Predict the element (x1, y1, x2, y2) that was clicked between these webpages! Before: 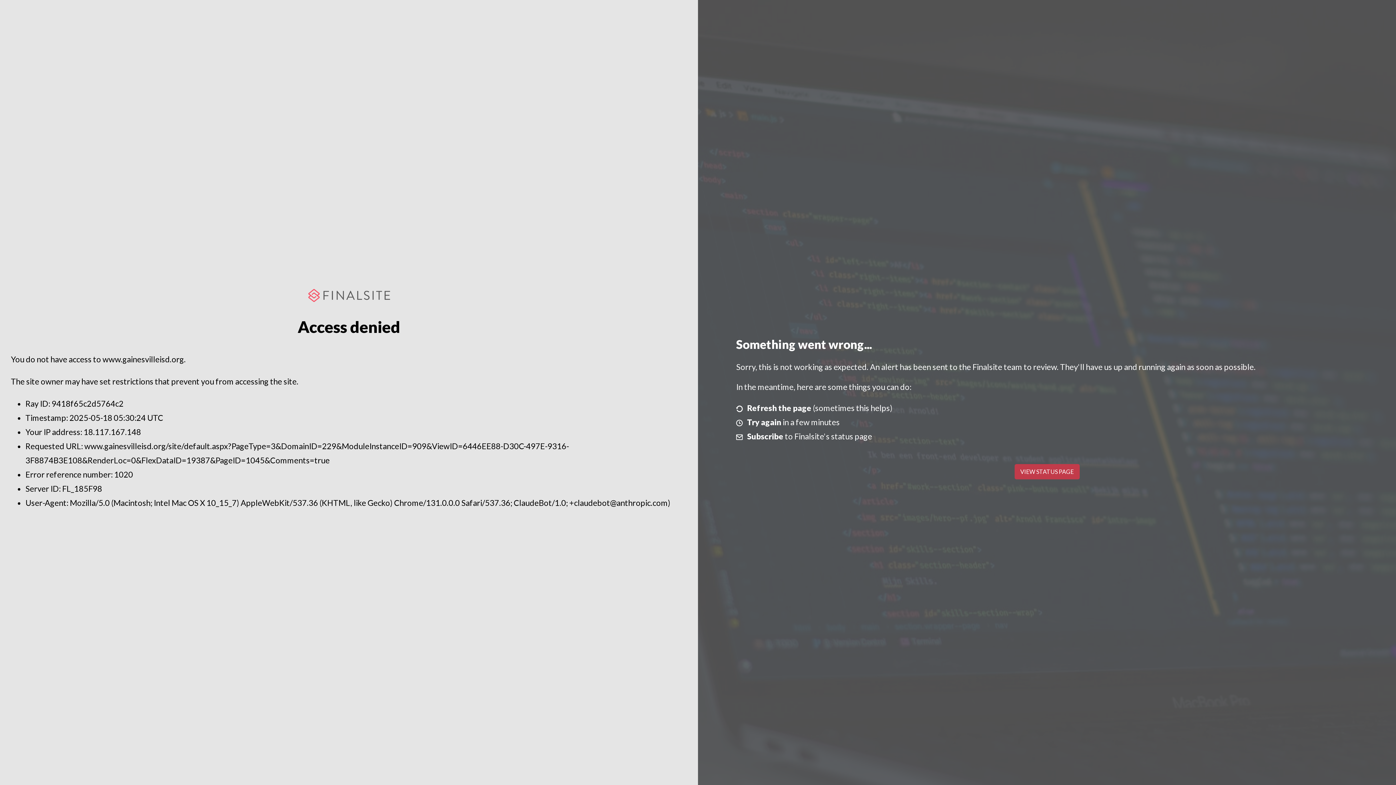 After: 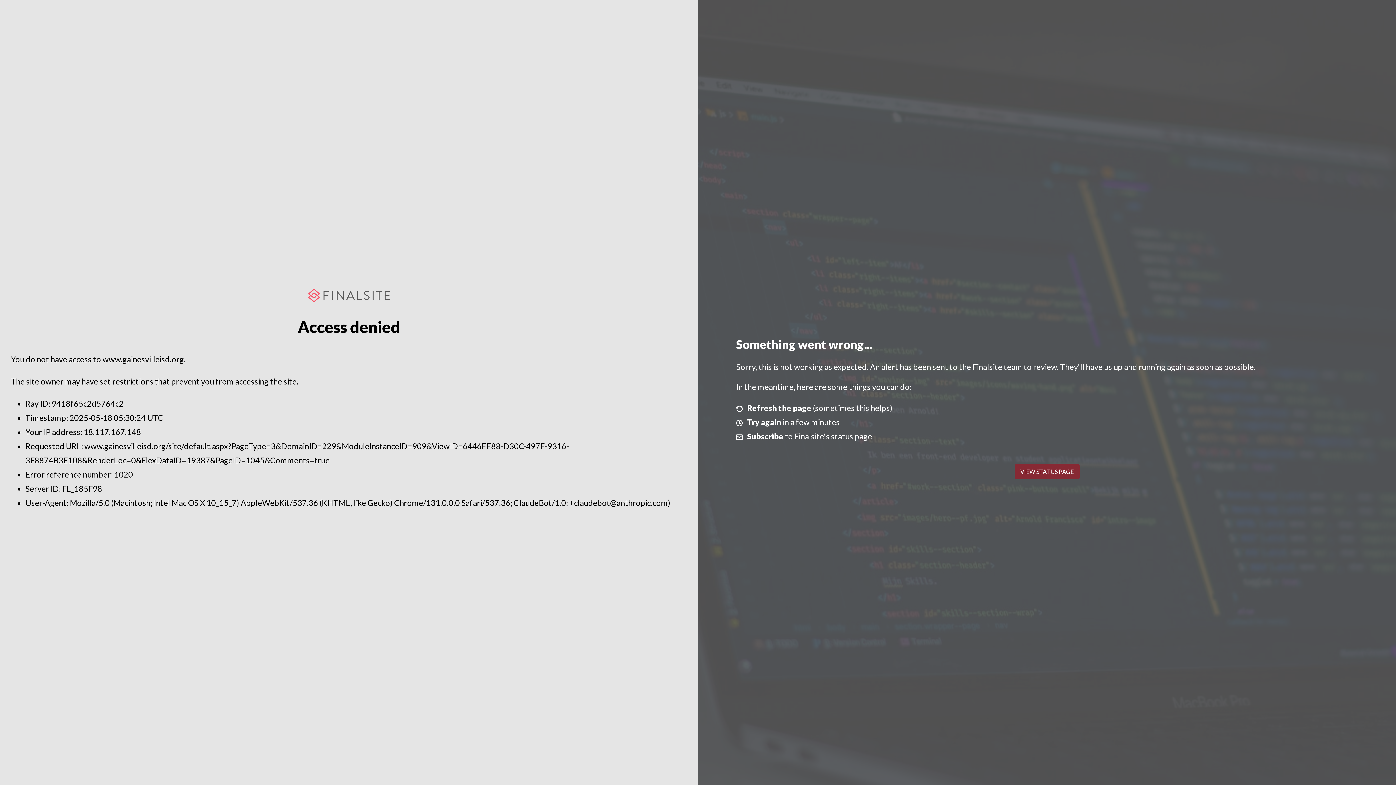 Action: label: VIEW STATUS PAGE bbox: (1014, 464, 1079, 479)